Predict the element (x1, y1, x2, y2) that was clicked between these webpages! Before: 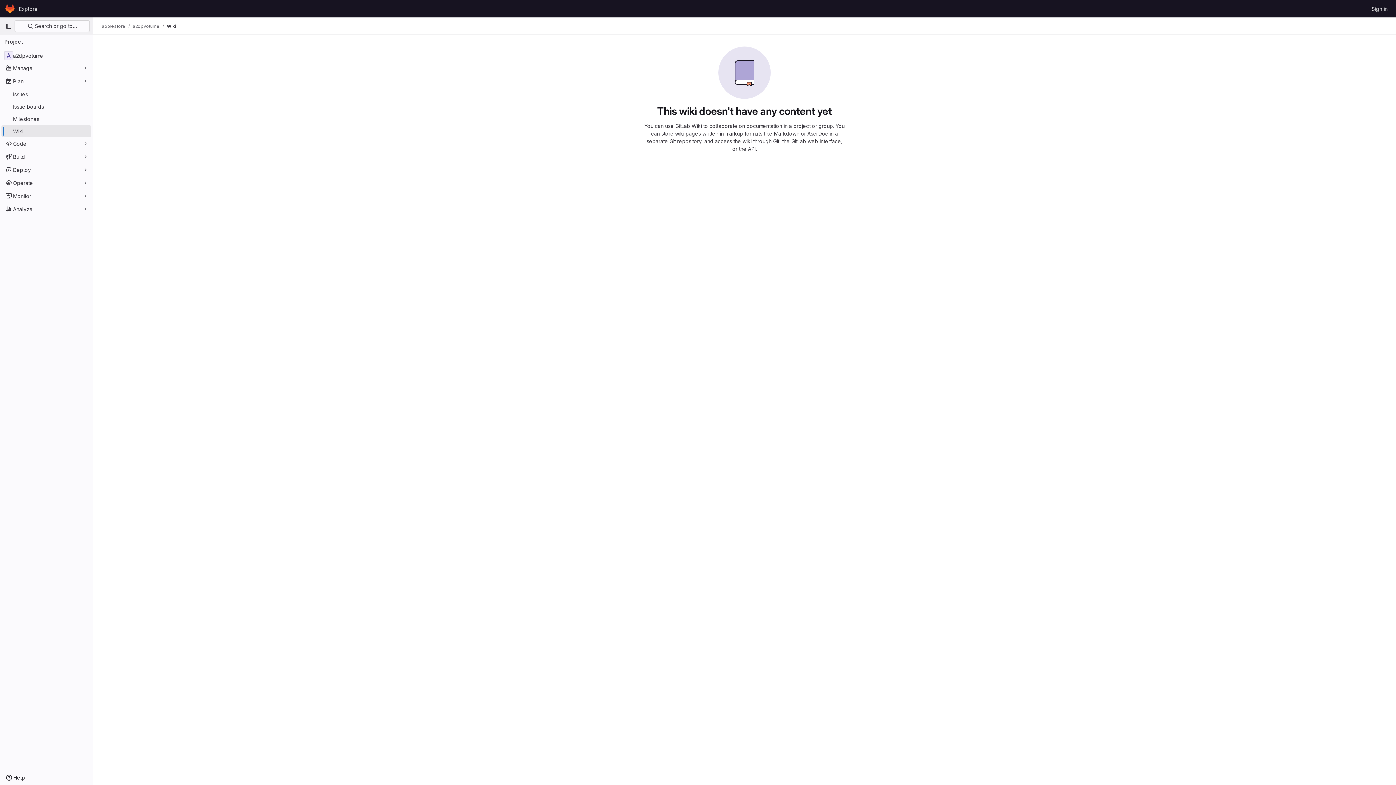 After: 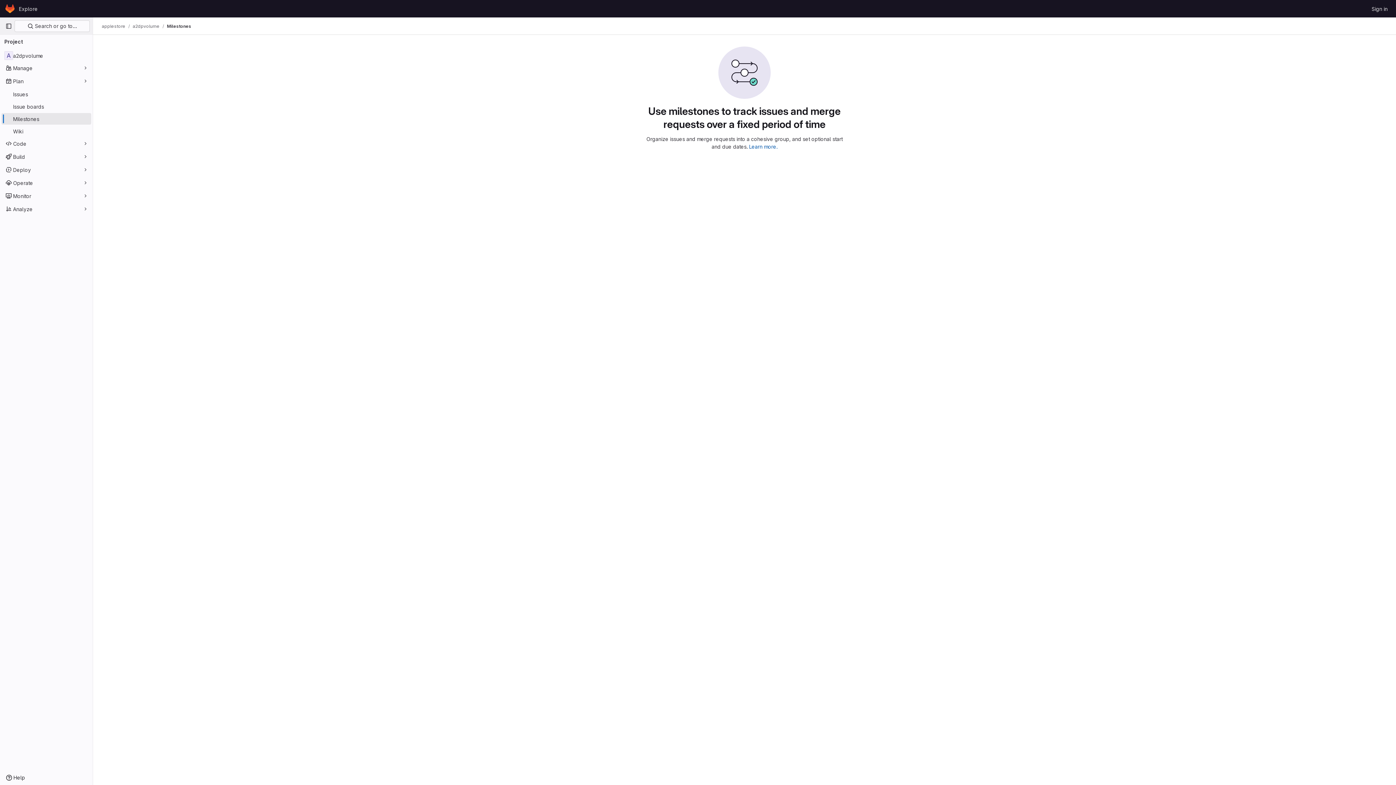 Action: label: Milestones bbox: (1, 113, 91, 124)